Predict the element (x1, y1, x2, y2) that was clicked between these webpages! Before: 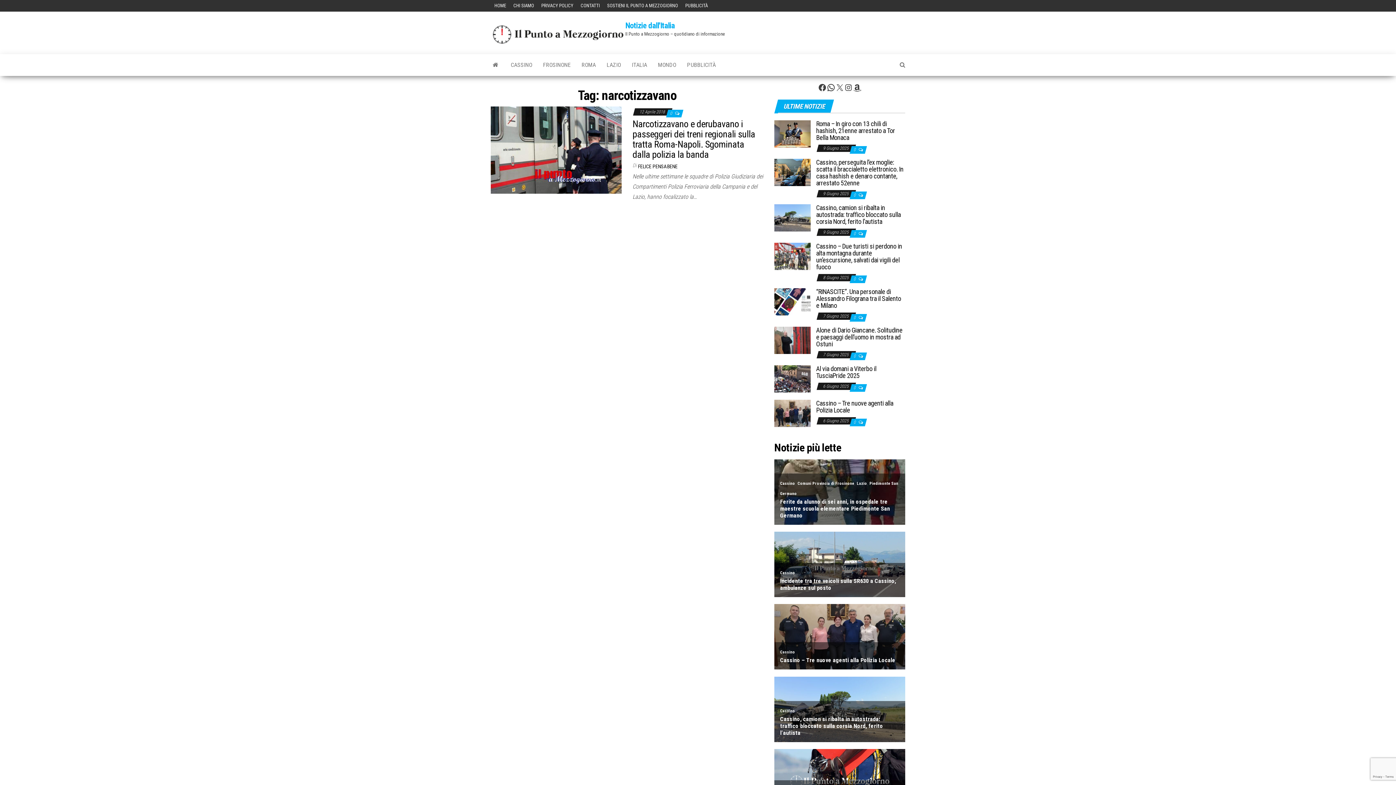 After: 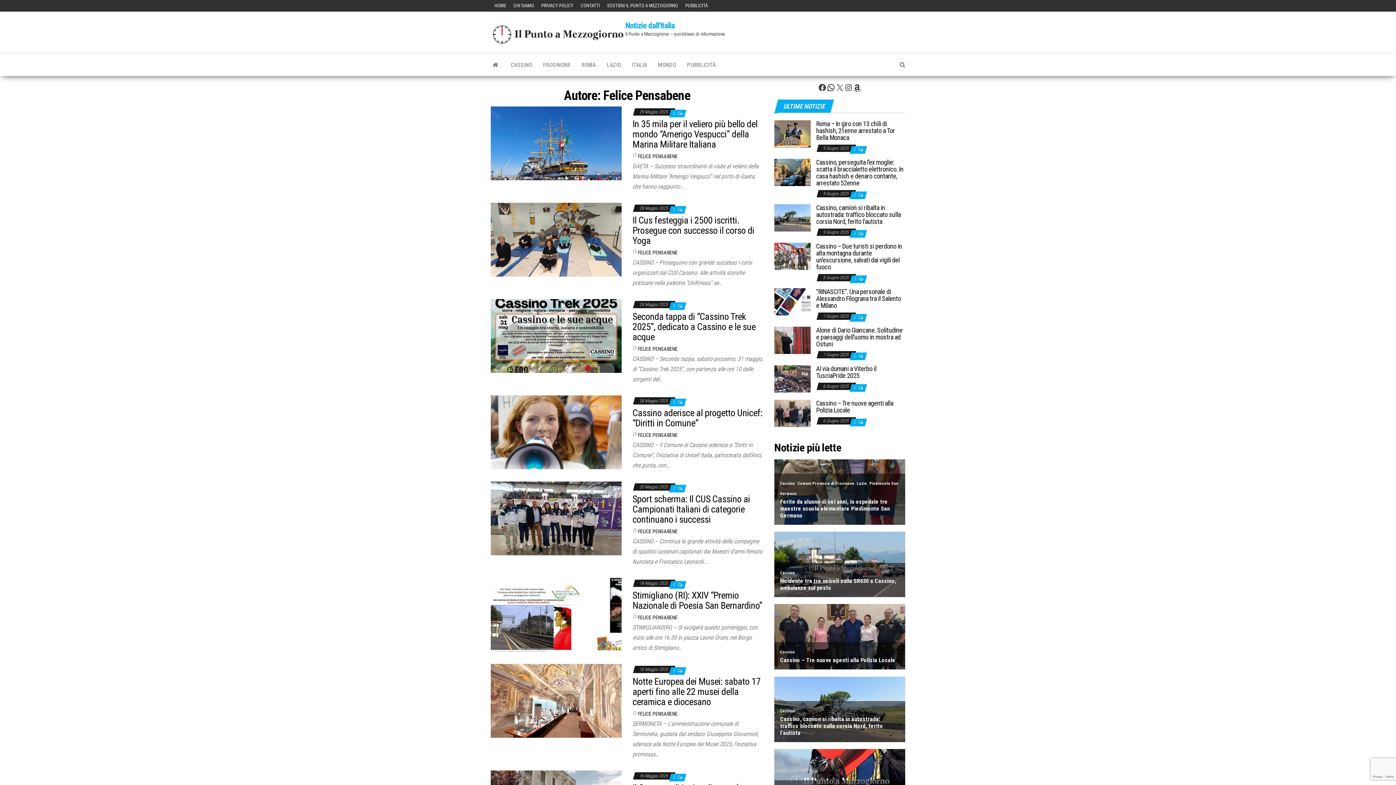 Action: label: FELICE PENSABENE bbox: (638, 163, 677, 169)